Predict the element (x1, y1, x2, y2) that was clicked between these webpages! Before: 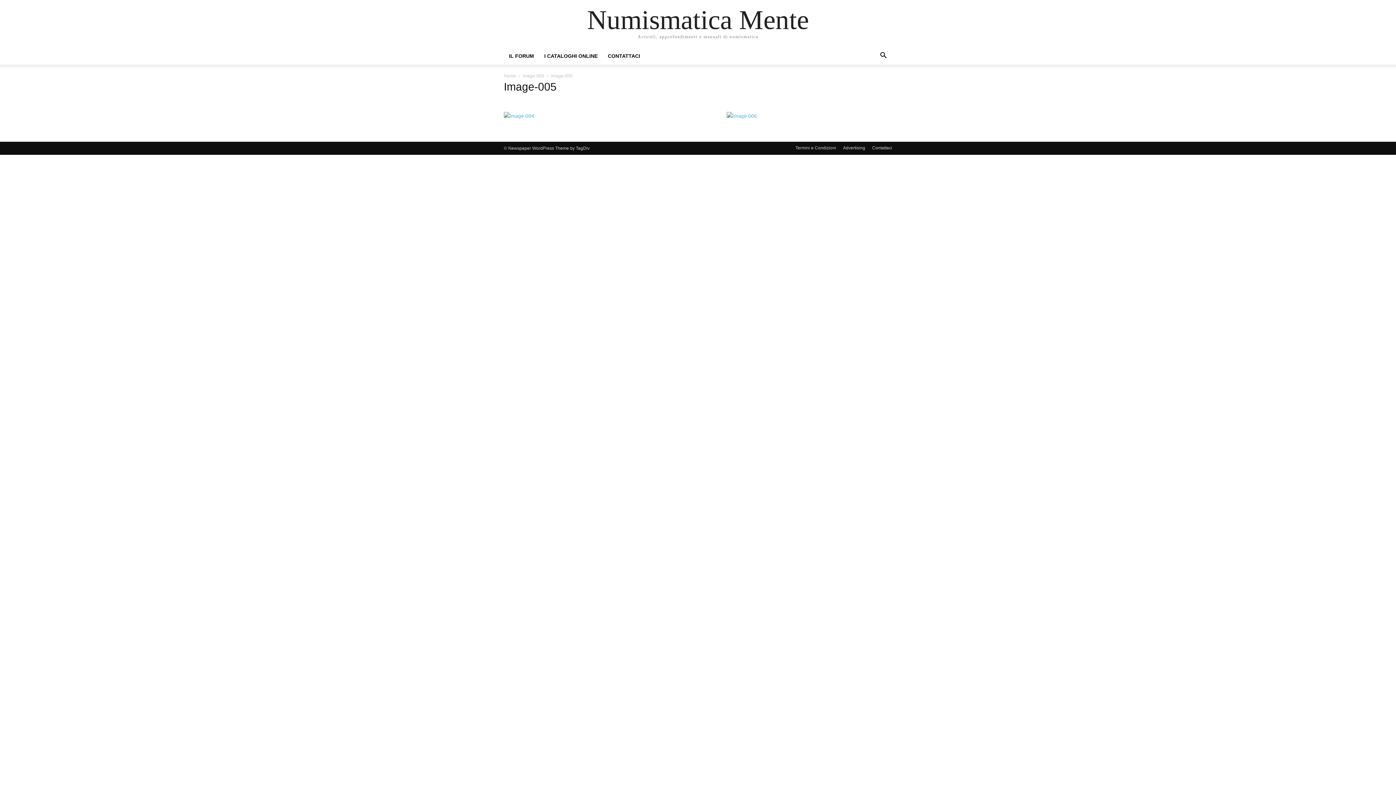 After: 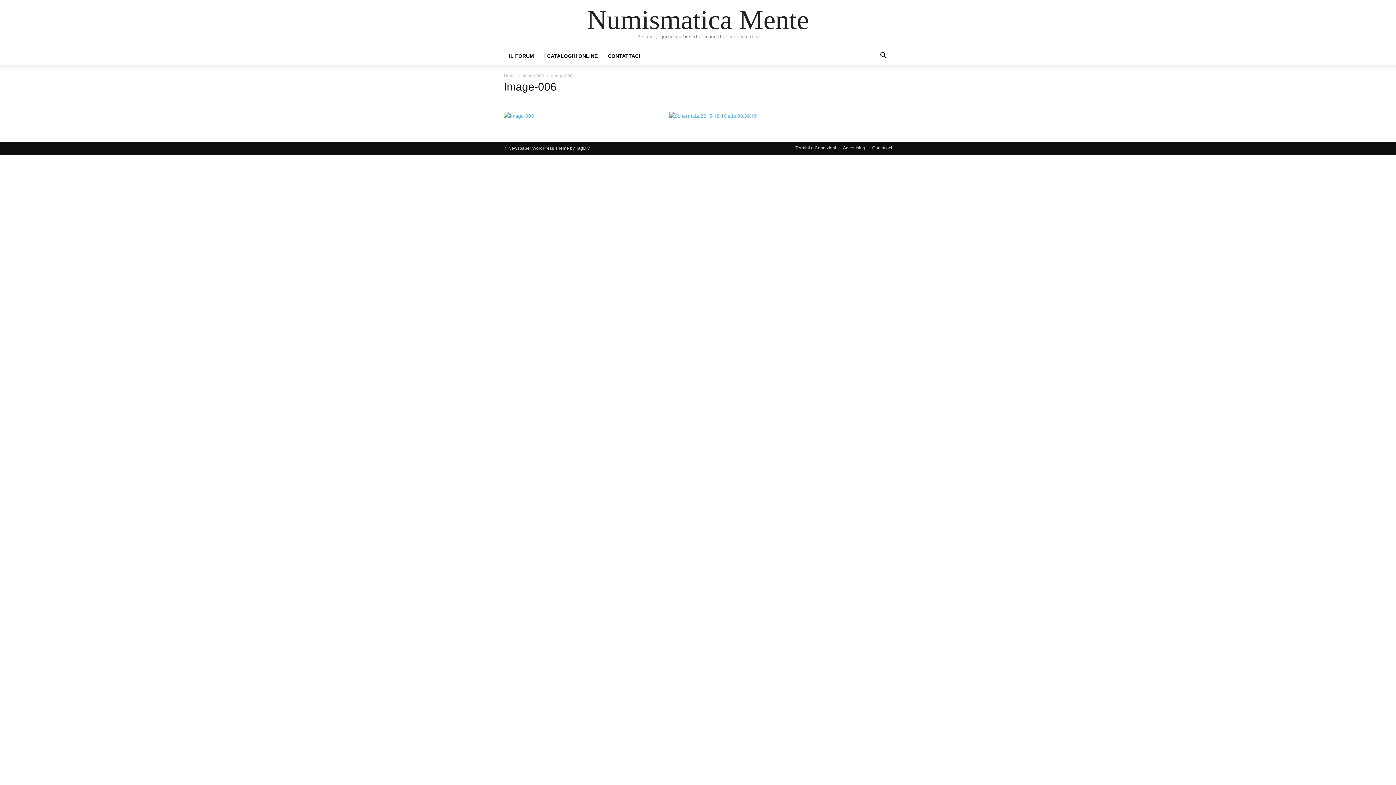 Action: bbox: (726, 112, 757, 118)